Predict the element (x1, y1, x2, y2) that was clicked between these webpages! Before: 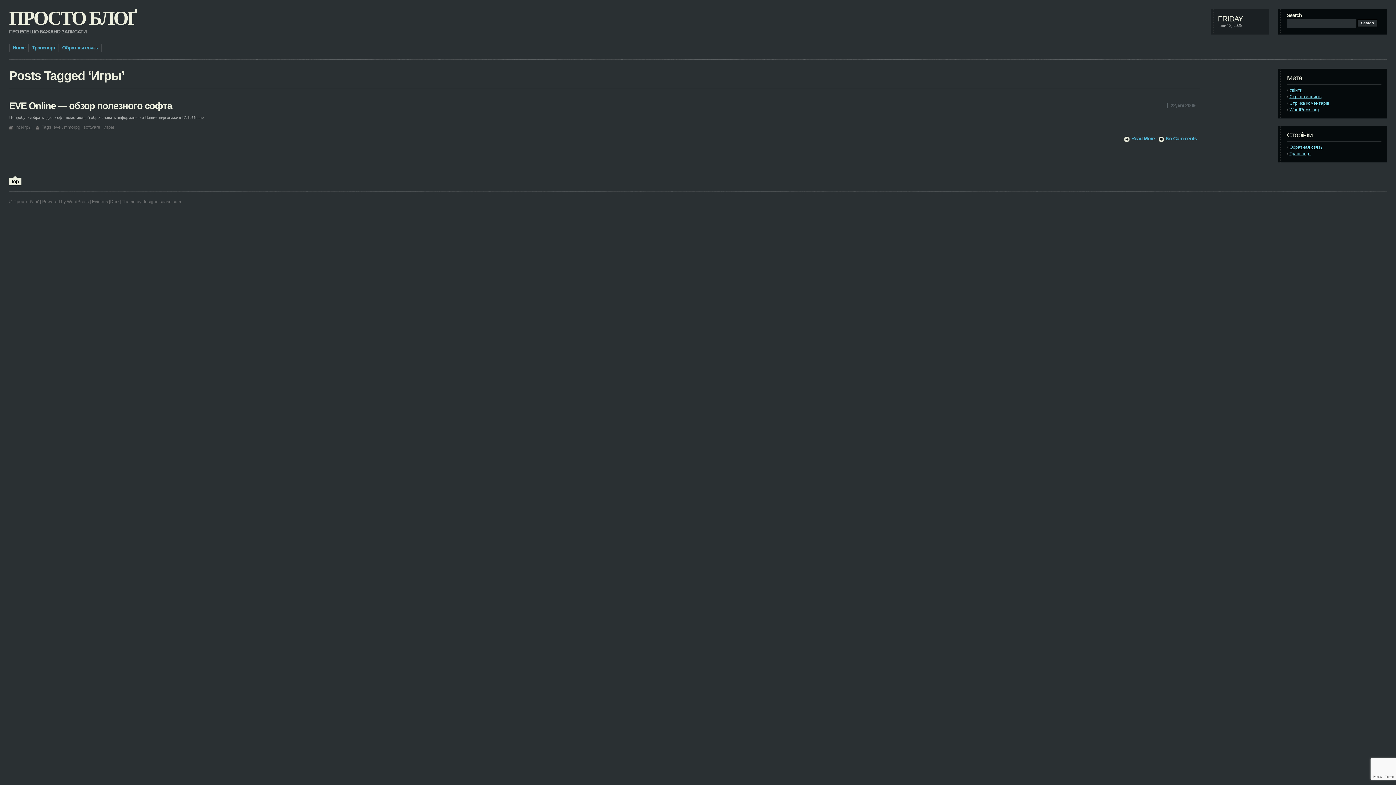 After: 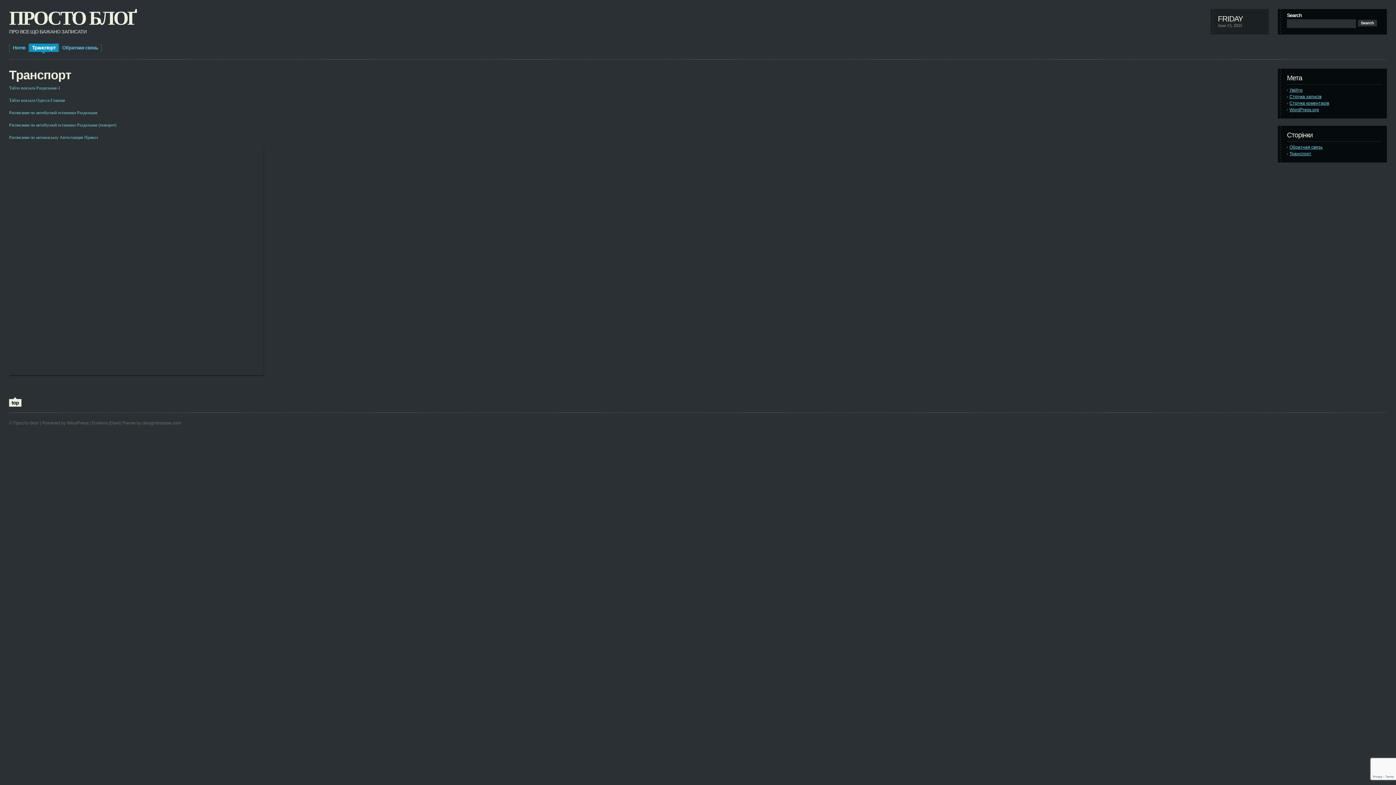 Action: label: Транспорт bbox: (29, 43, 58, 53)